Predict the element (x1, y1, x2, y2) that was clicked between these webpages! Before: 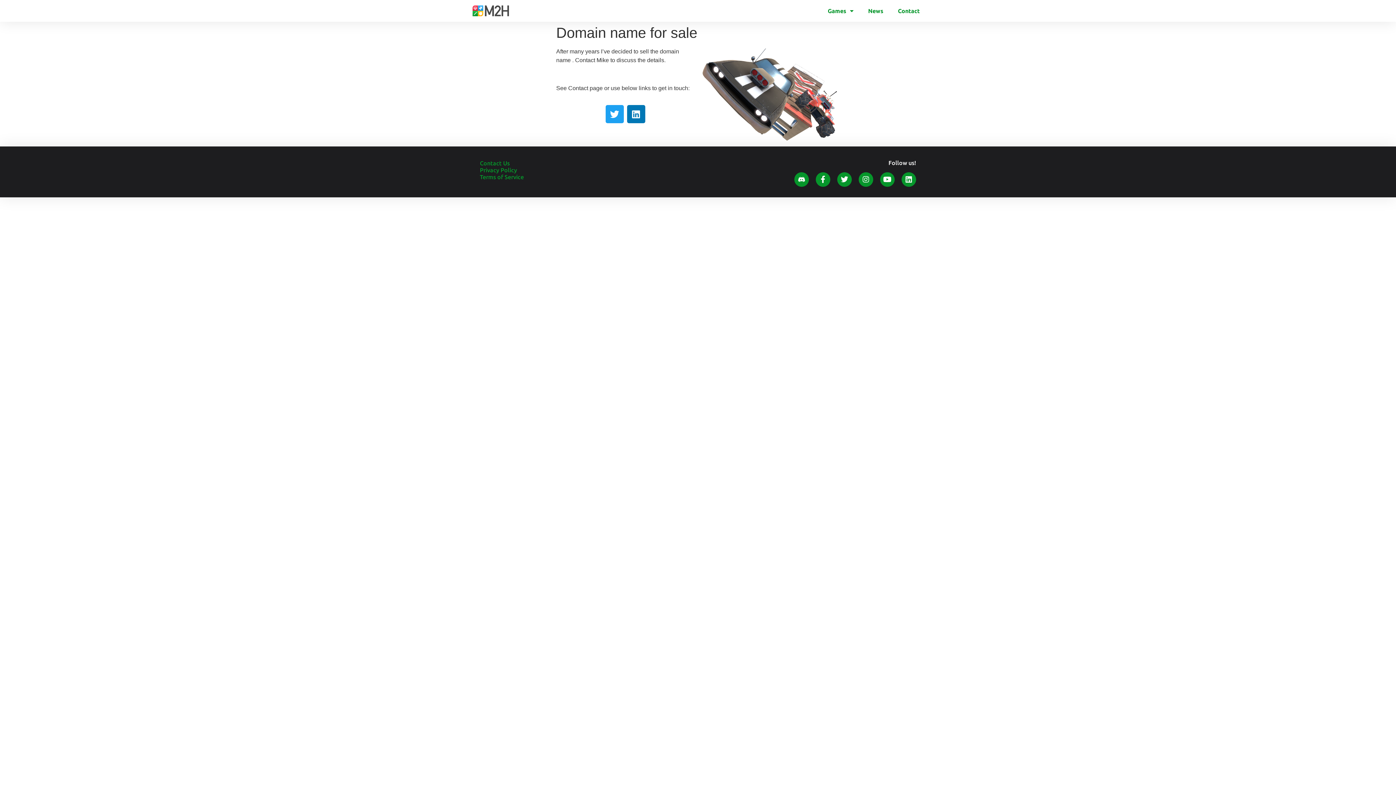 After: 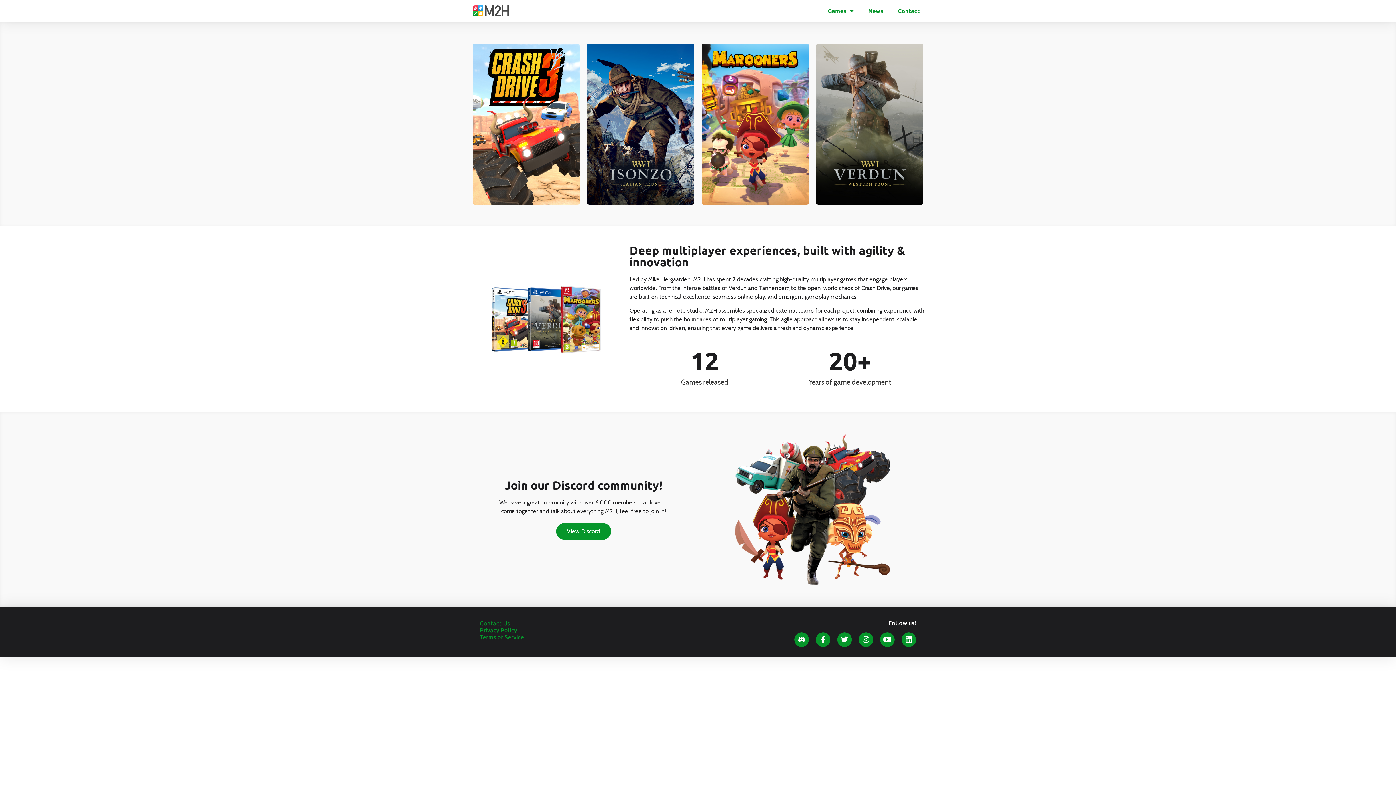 Action: bbox: (472, 5, 509, 16)